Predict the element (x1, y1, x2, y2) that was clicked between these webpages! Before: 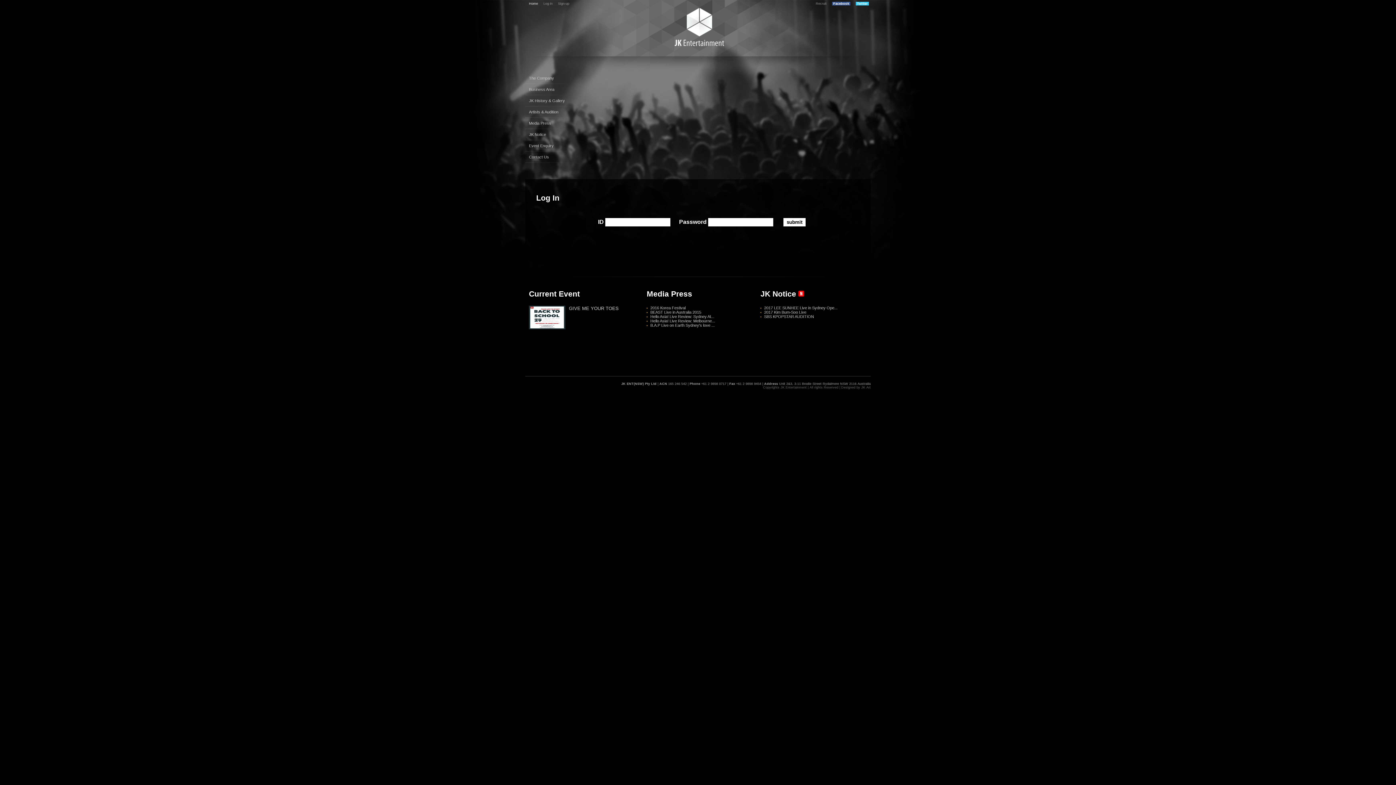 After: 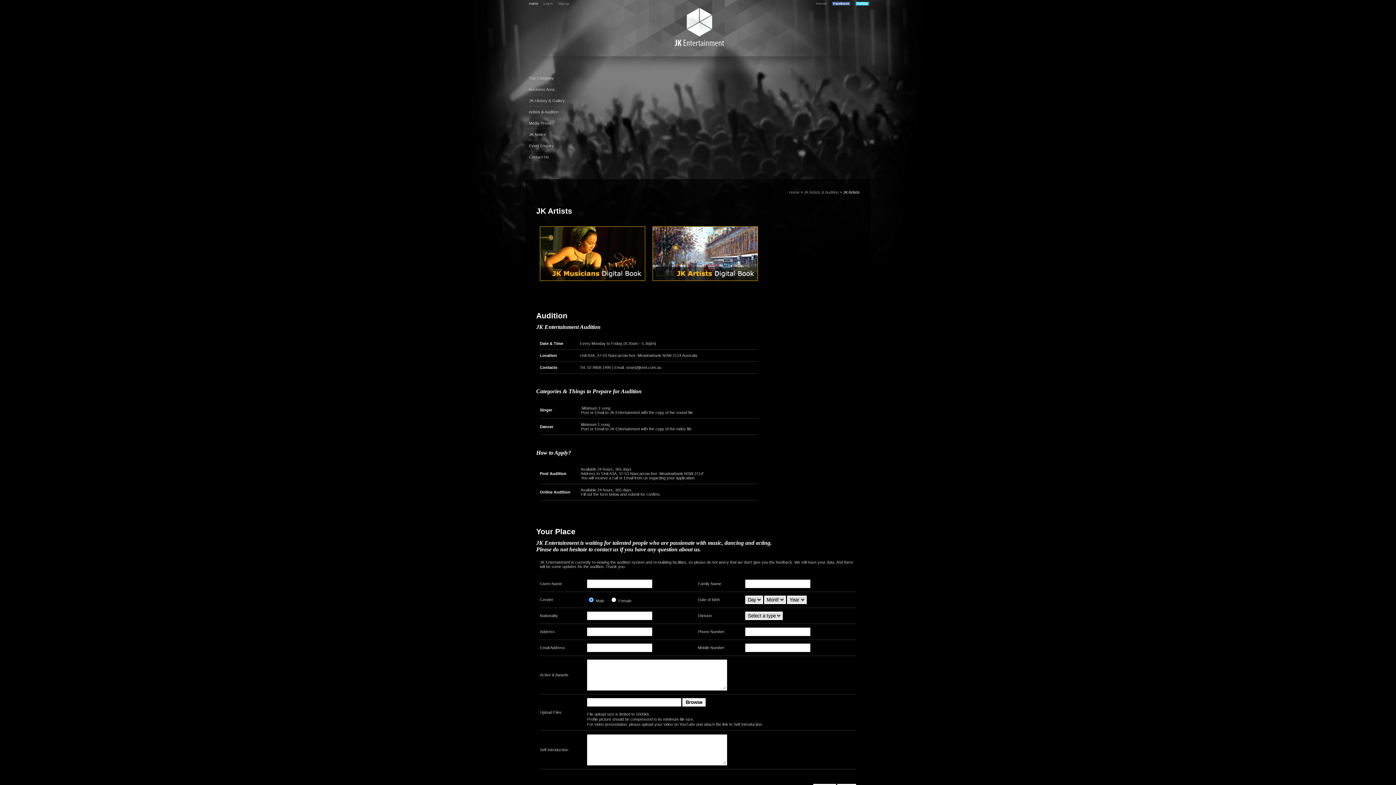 Action: label: Artists & Audition bbox: (525, 106, 580, 117)